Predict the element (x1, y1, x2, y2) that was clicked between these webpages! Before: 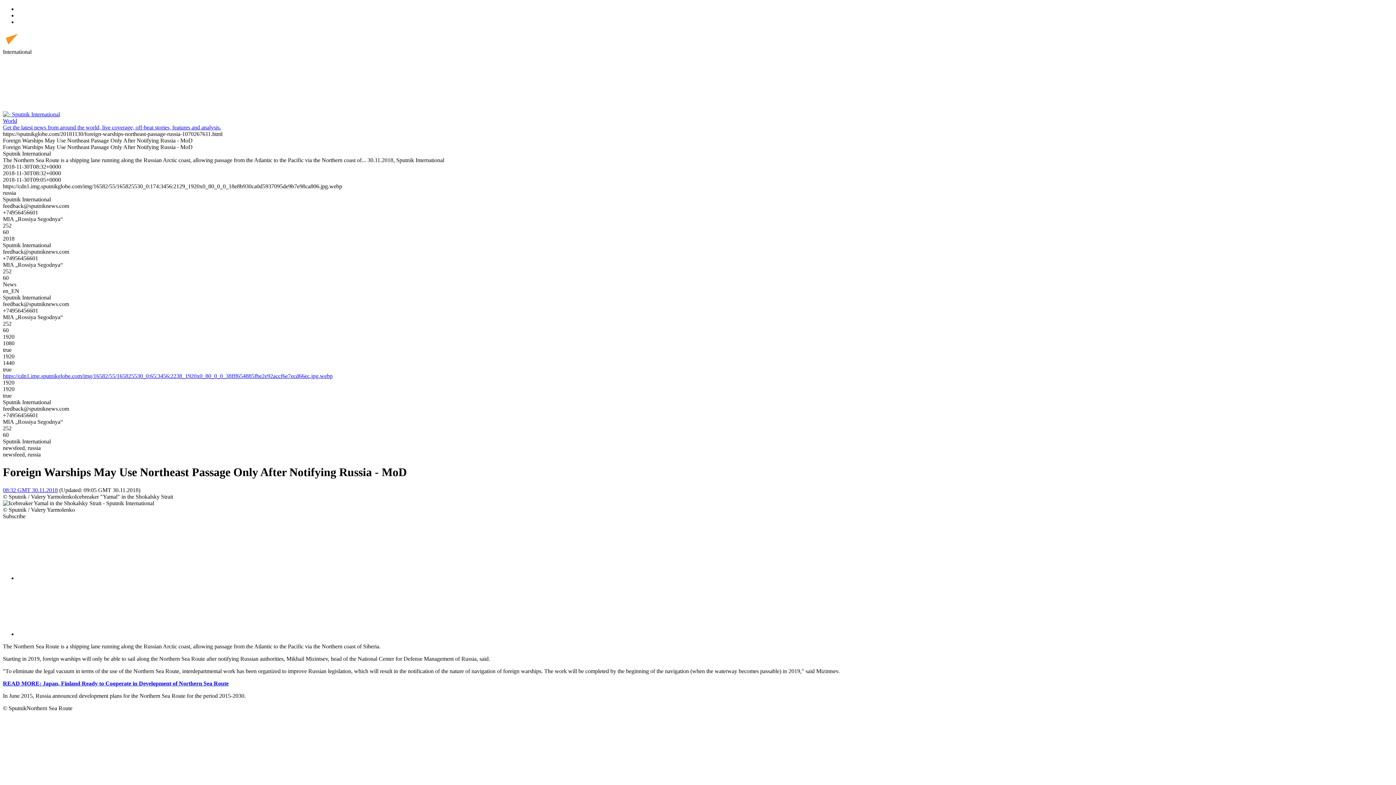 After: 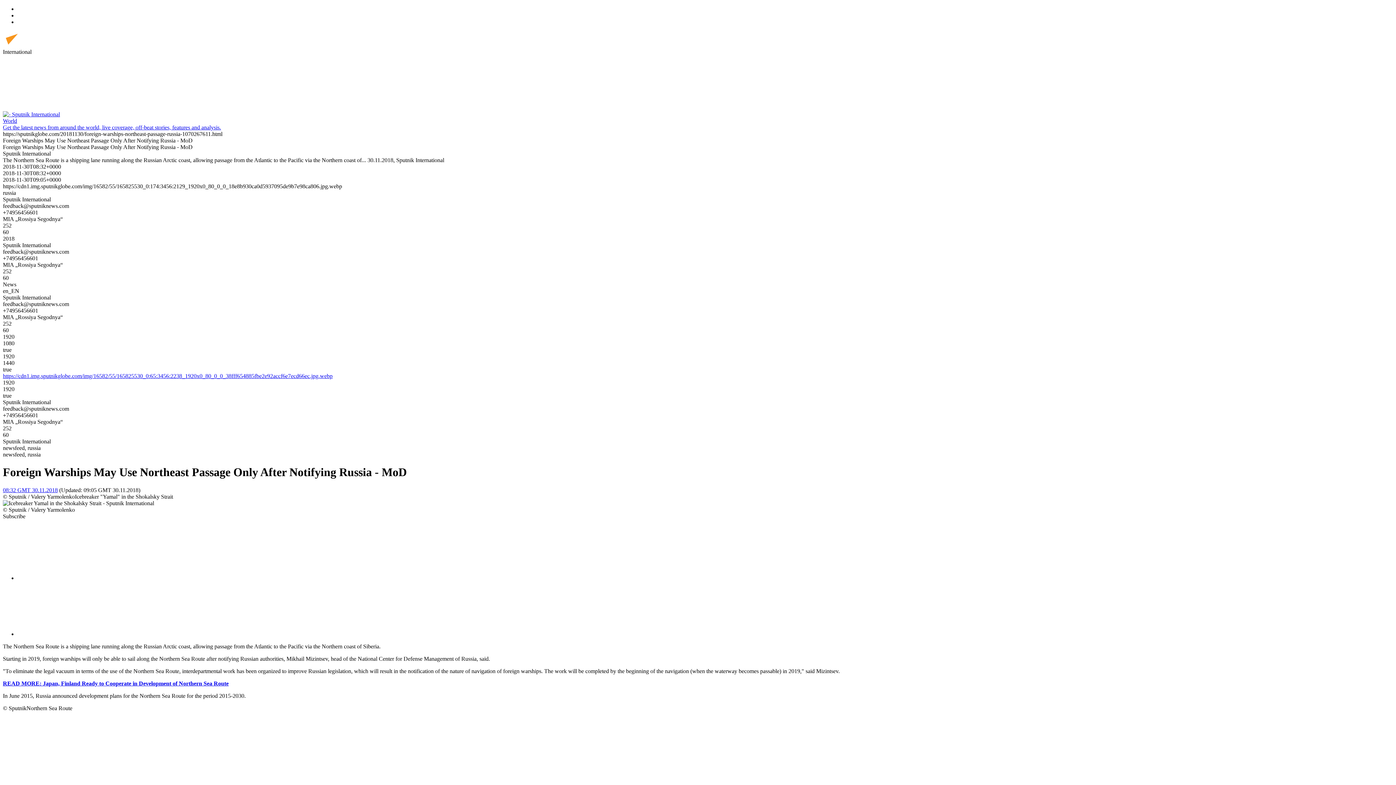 Action: label: READ MORE: Japan, Finland Ready to Cooperate in Development of Northern Sea Route bbox: (2, 680, 228, 686)